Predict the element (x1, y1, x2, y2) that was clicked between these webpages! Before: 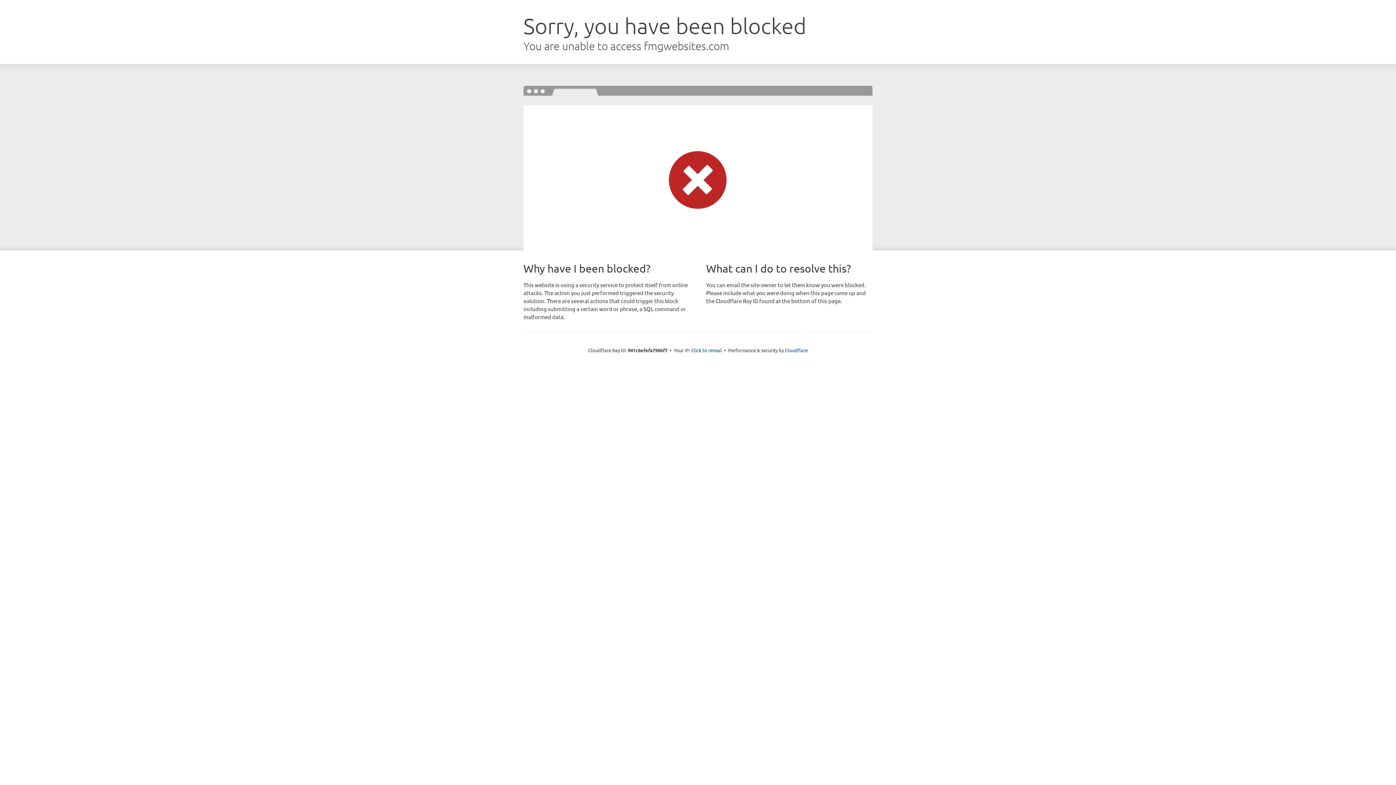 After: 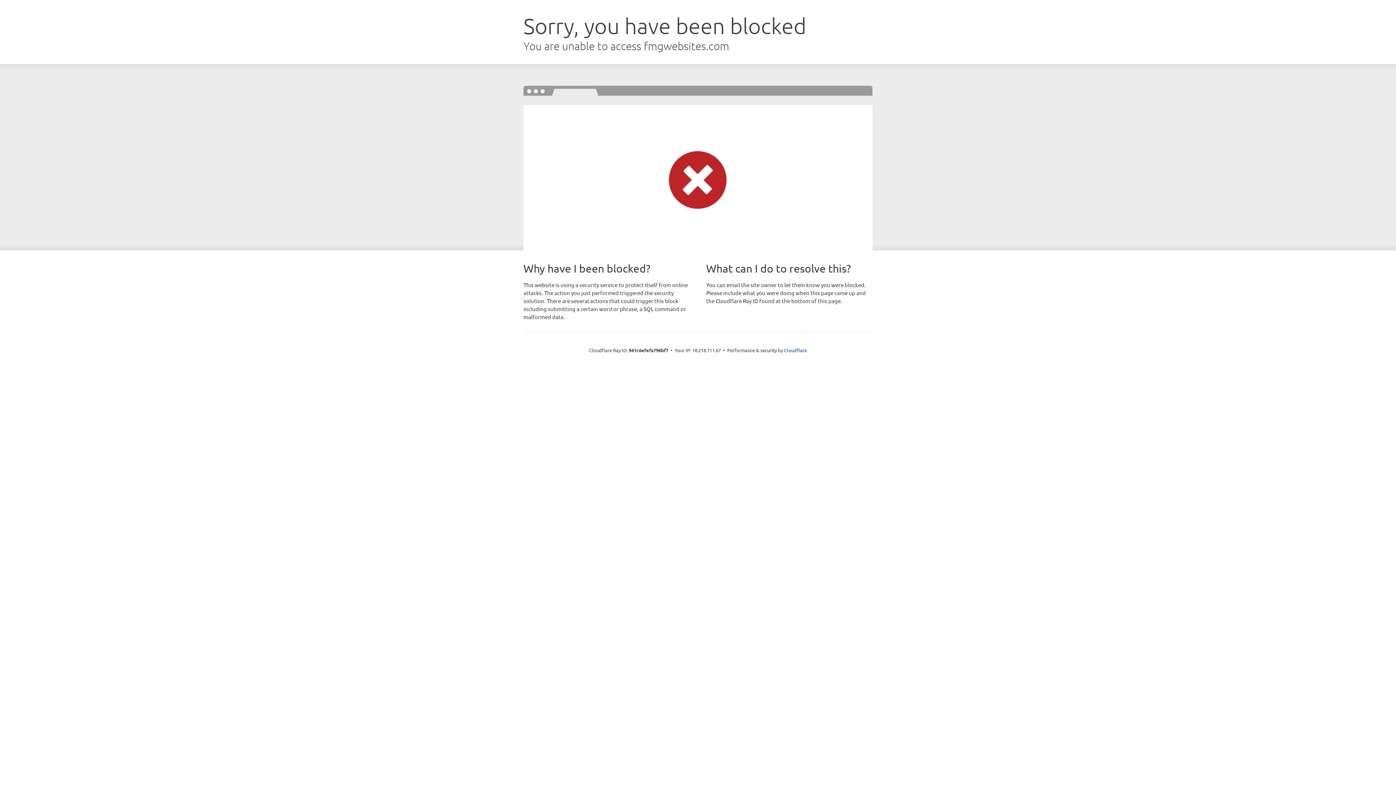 Action: label: Click to reveal bbox: (691, 346, 722, 353)